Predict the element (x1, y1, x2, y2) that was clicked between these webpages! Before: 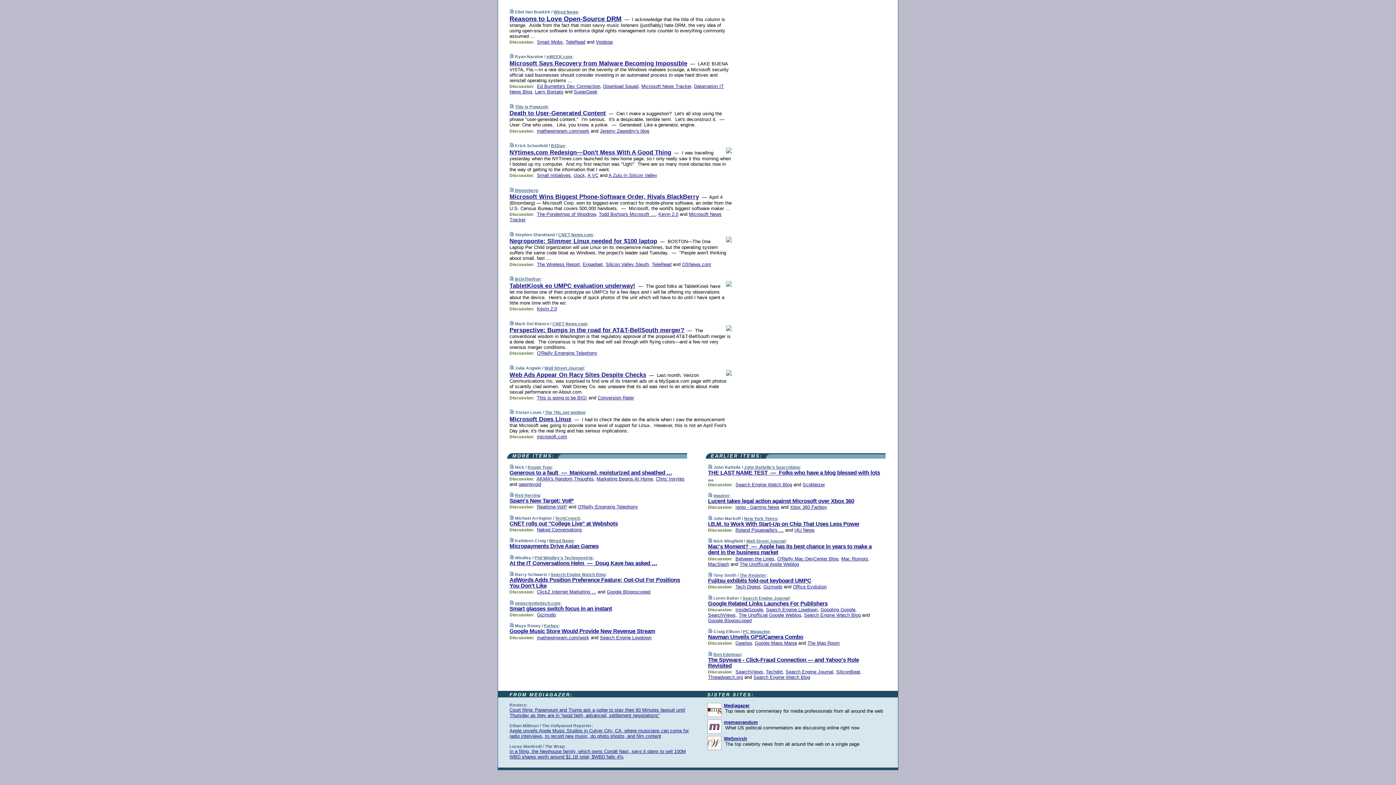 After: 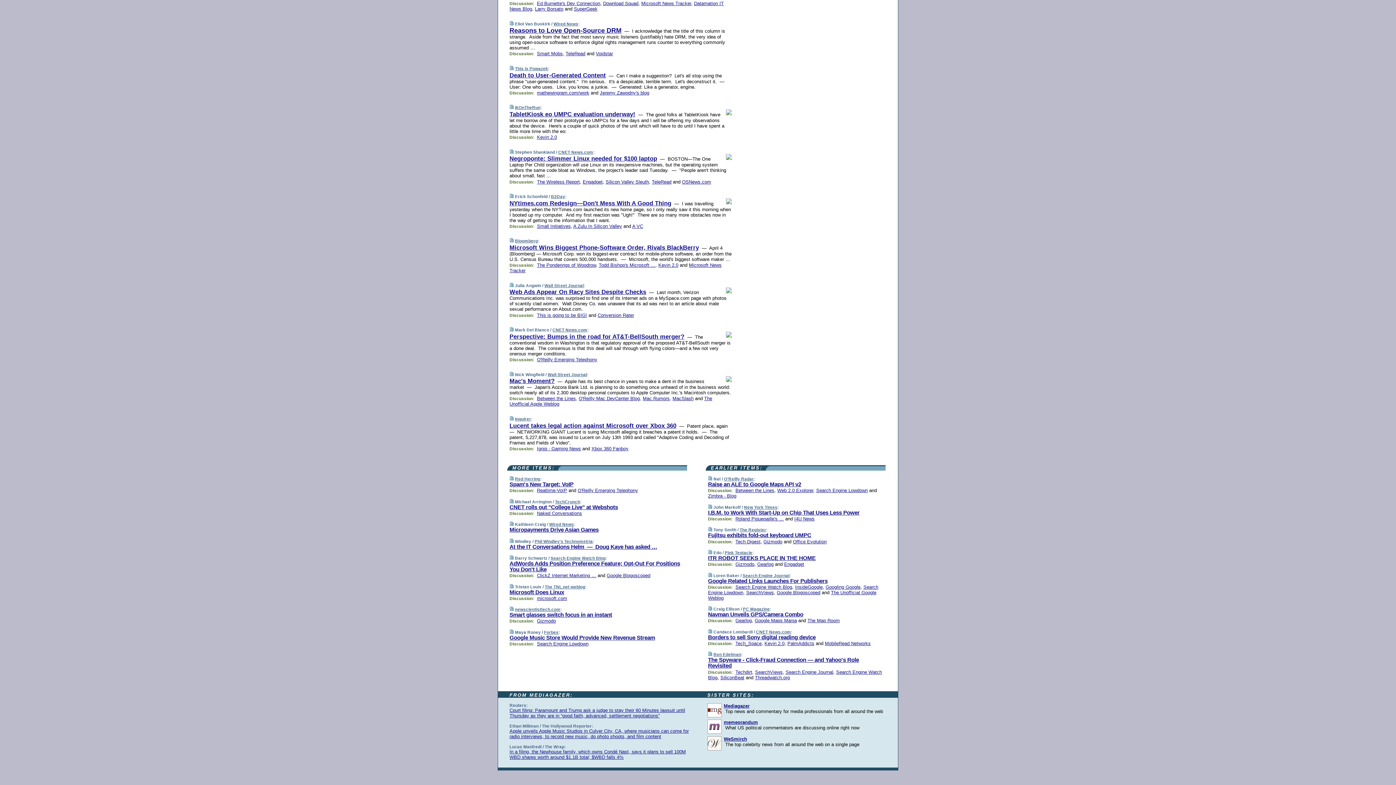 Action: bbox: (509, 515, 513, 520)